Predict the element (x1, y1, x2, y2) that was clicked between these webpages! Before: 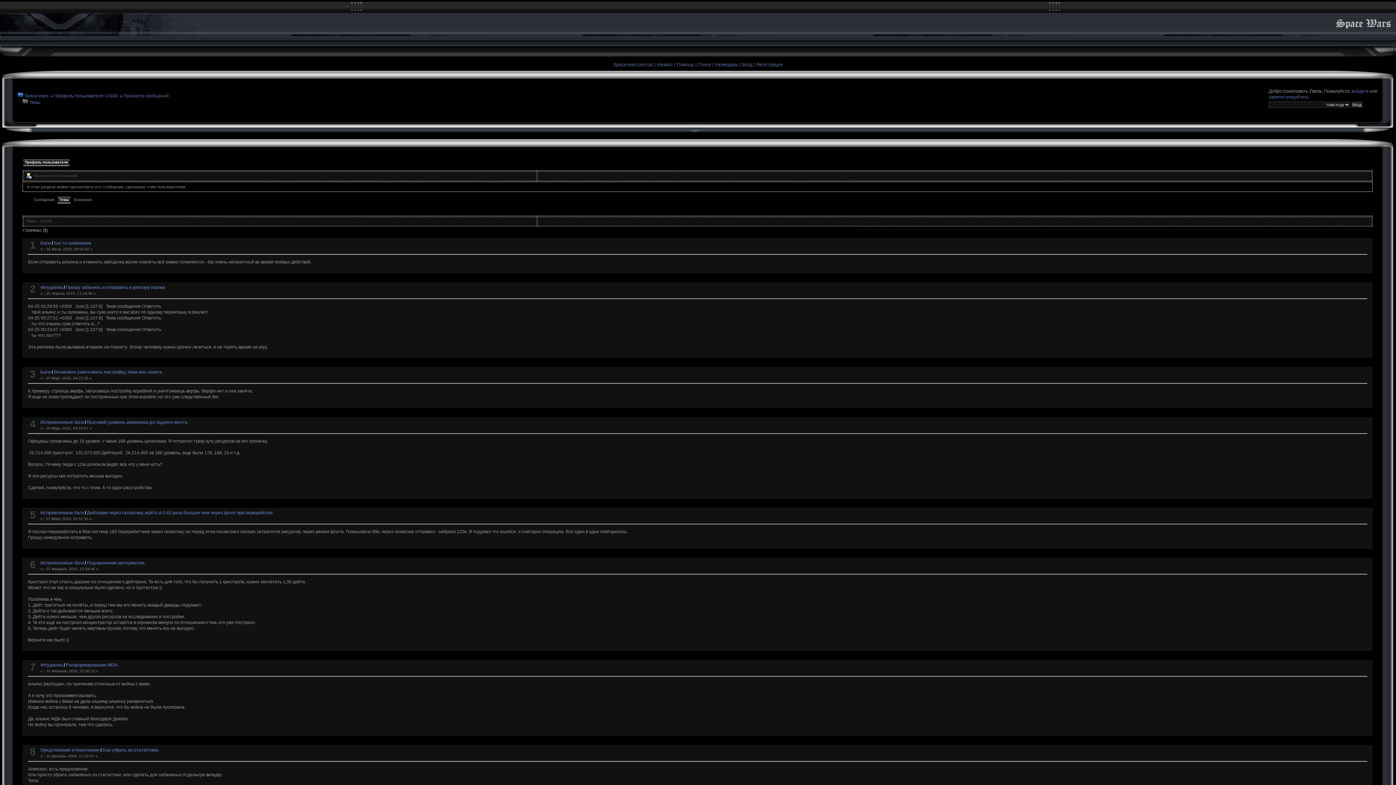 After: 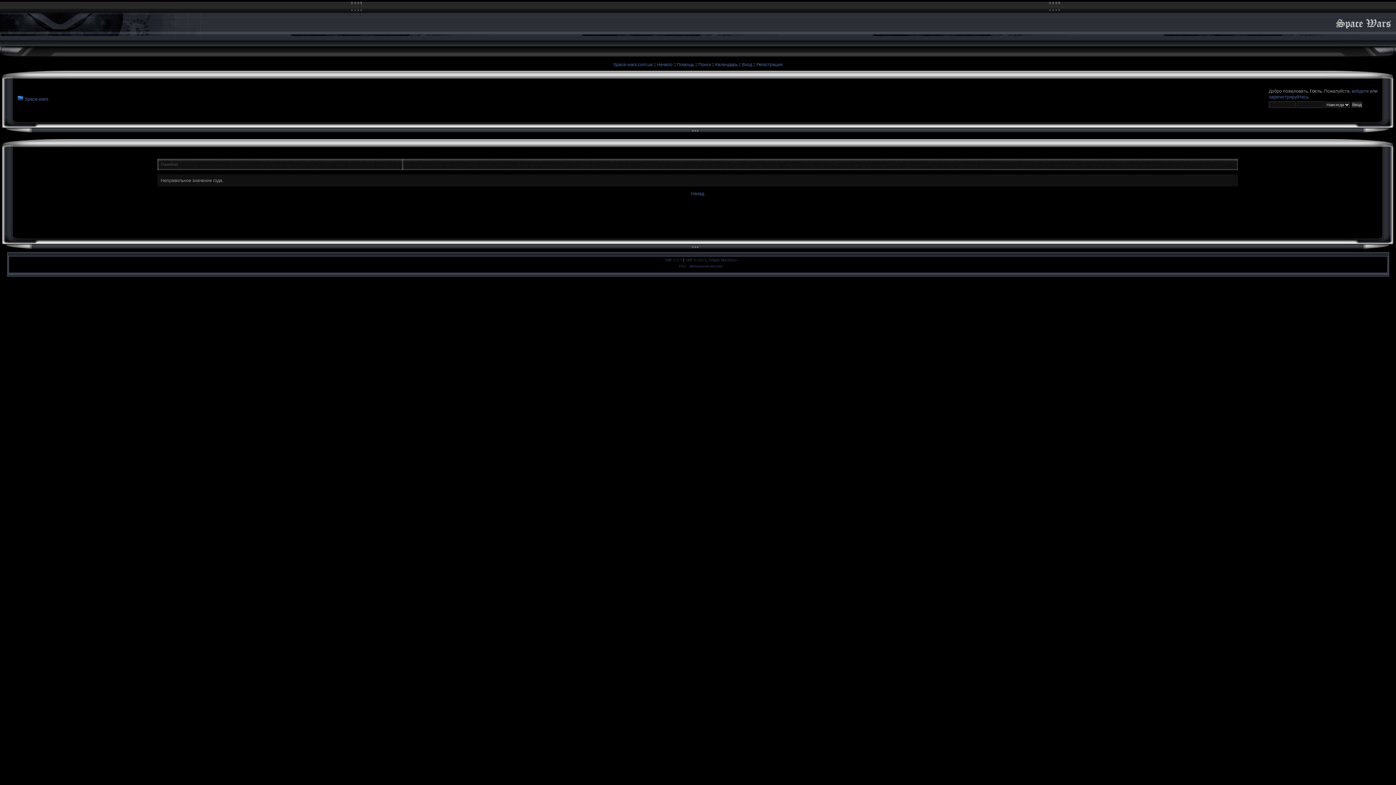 Action: label: Календарь bbox: (715, 62, 737, 67)